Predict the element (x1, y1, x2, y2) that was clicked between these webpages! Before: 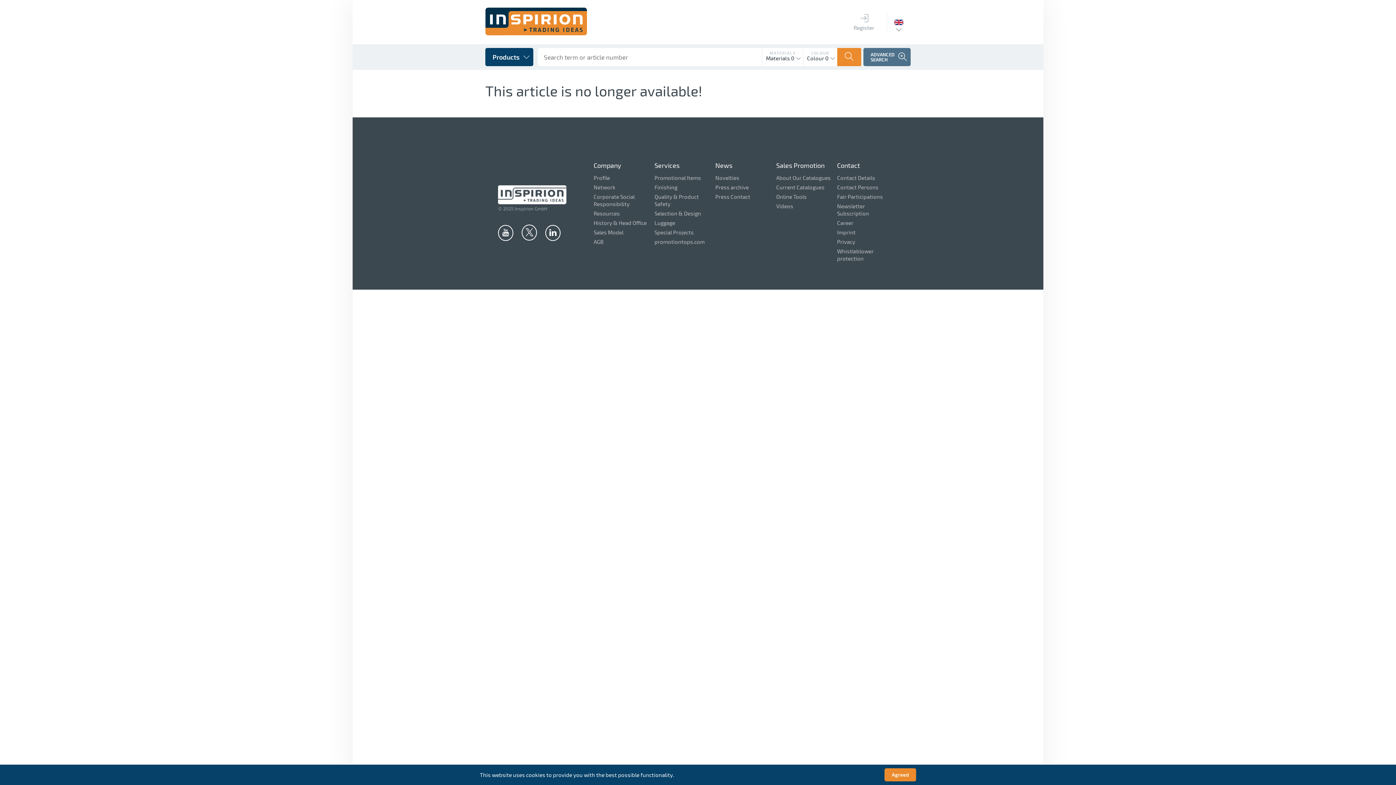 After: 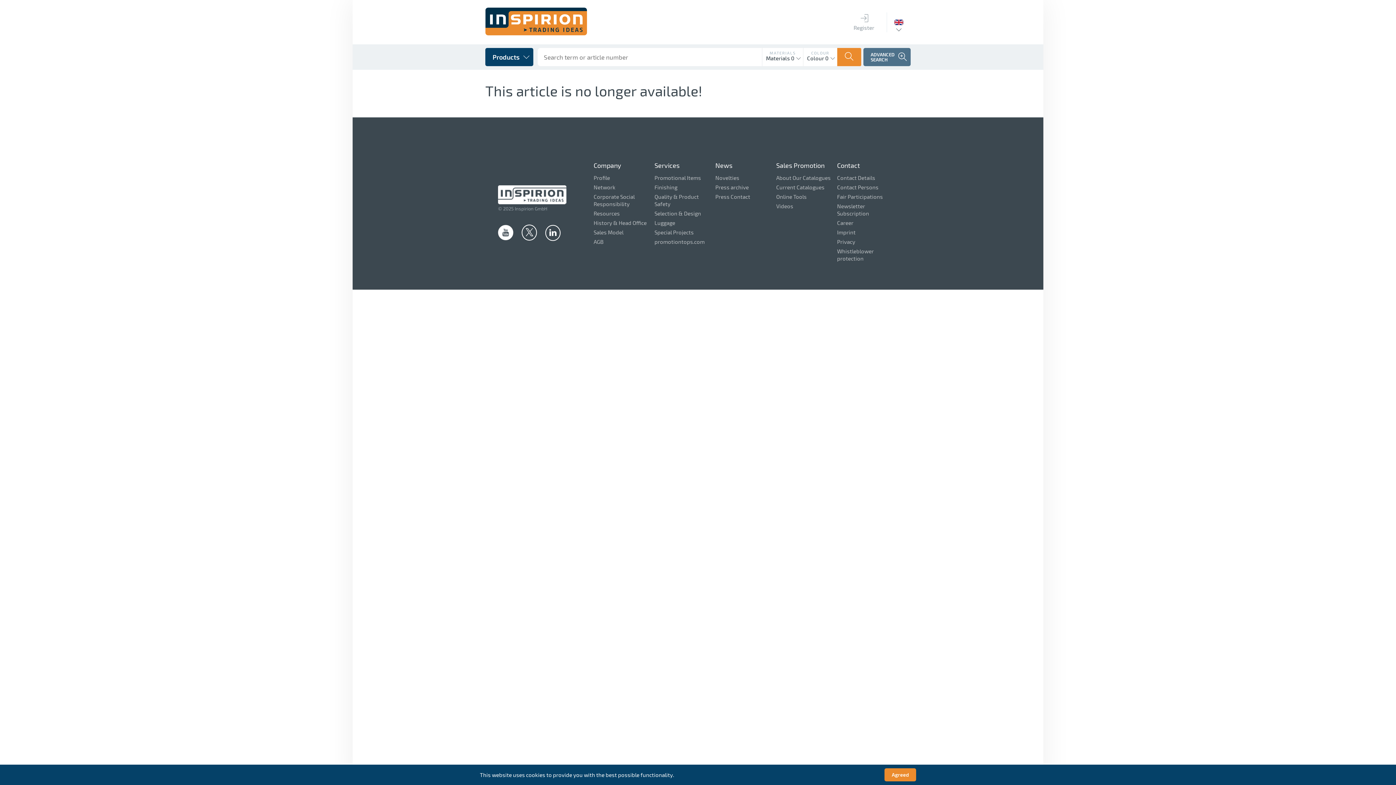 Action: bbox: (498, 225, 513, 240)